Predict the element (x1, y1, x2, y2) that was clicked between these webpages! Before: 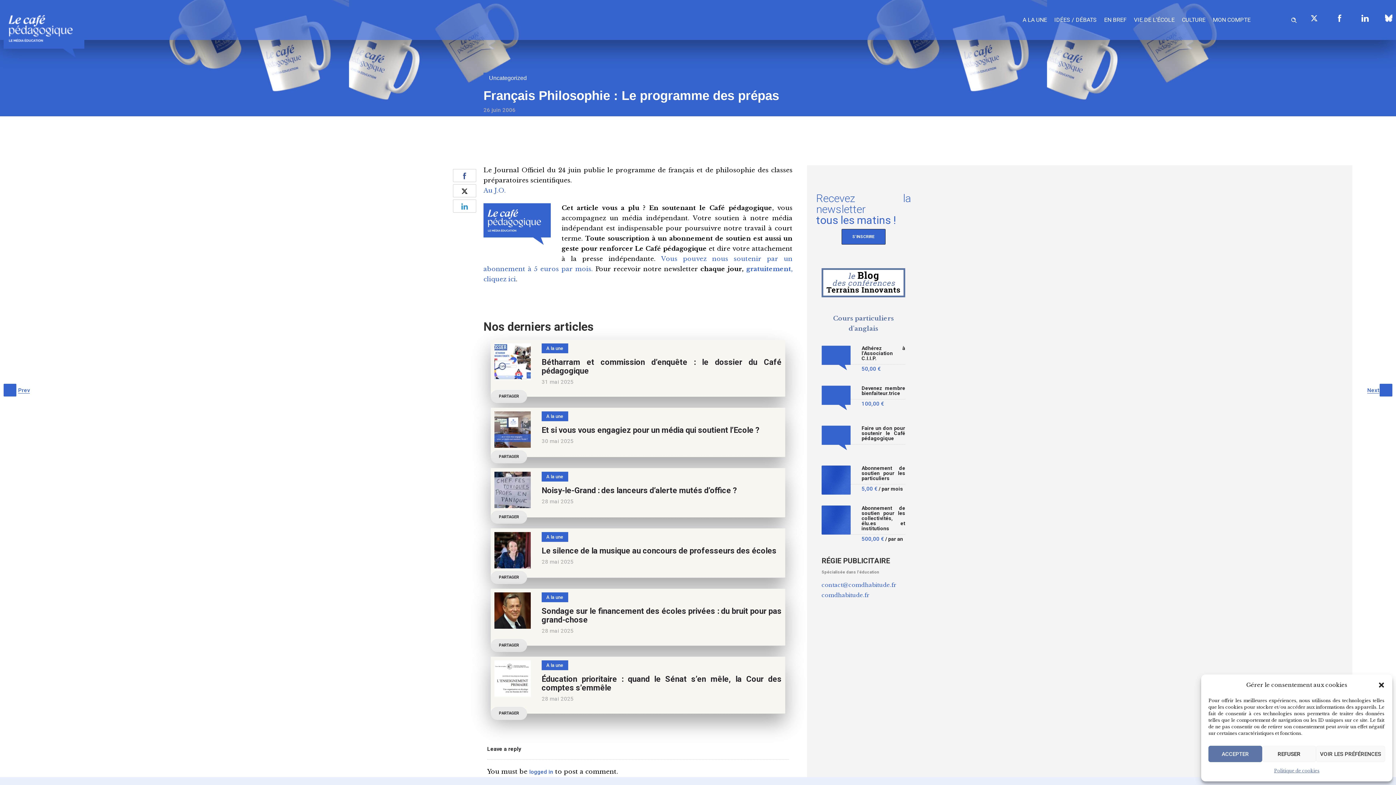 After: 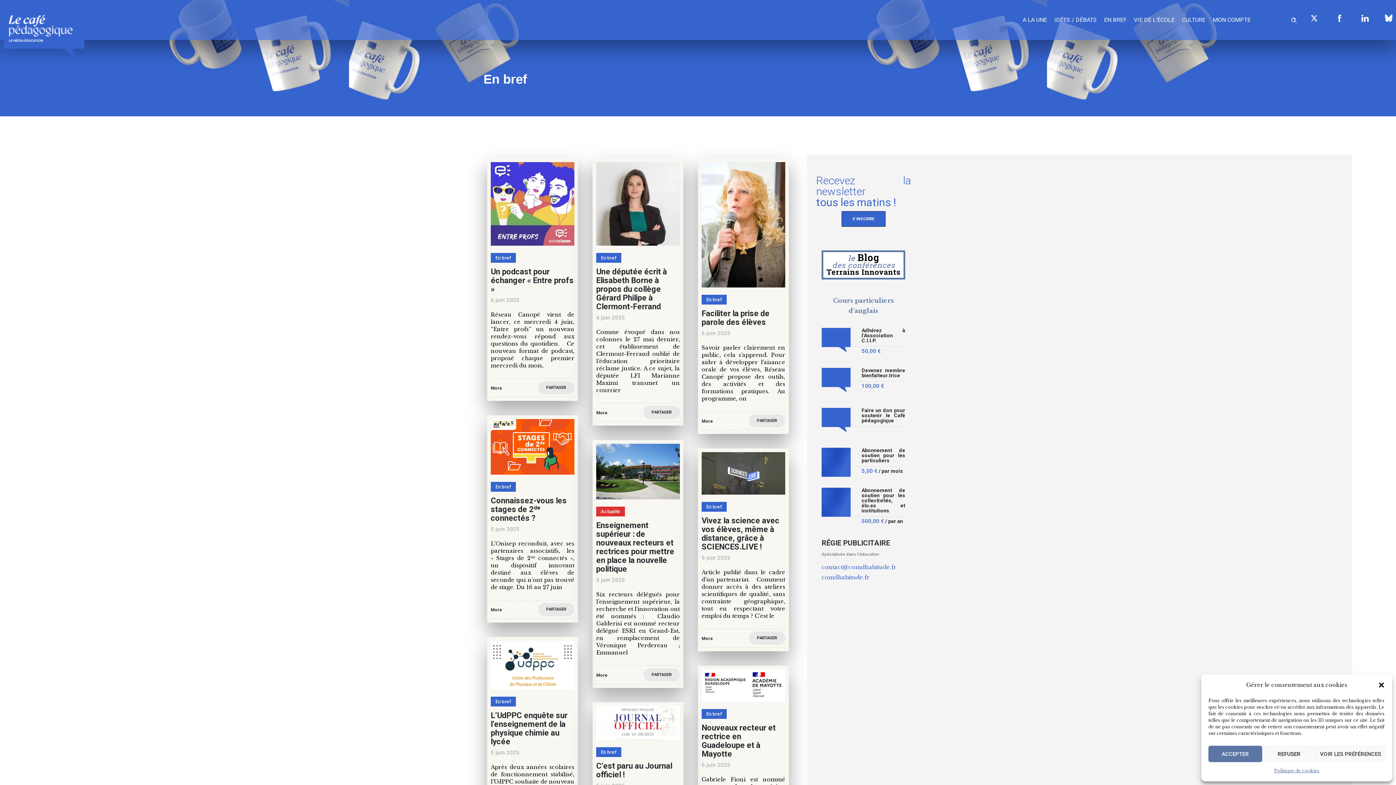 Action: label: EN BREF bbox: (1100, 7, 1130, 32)